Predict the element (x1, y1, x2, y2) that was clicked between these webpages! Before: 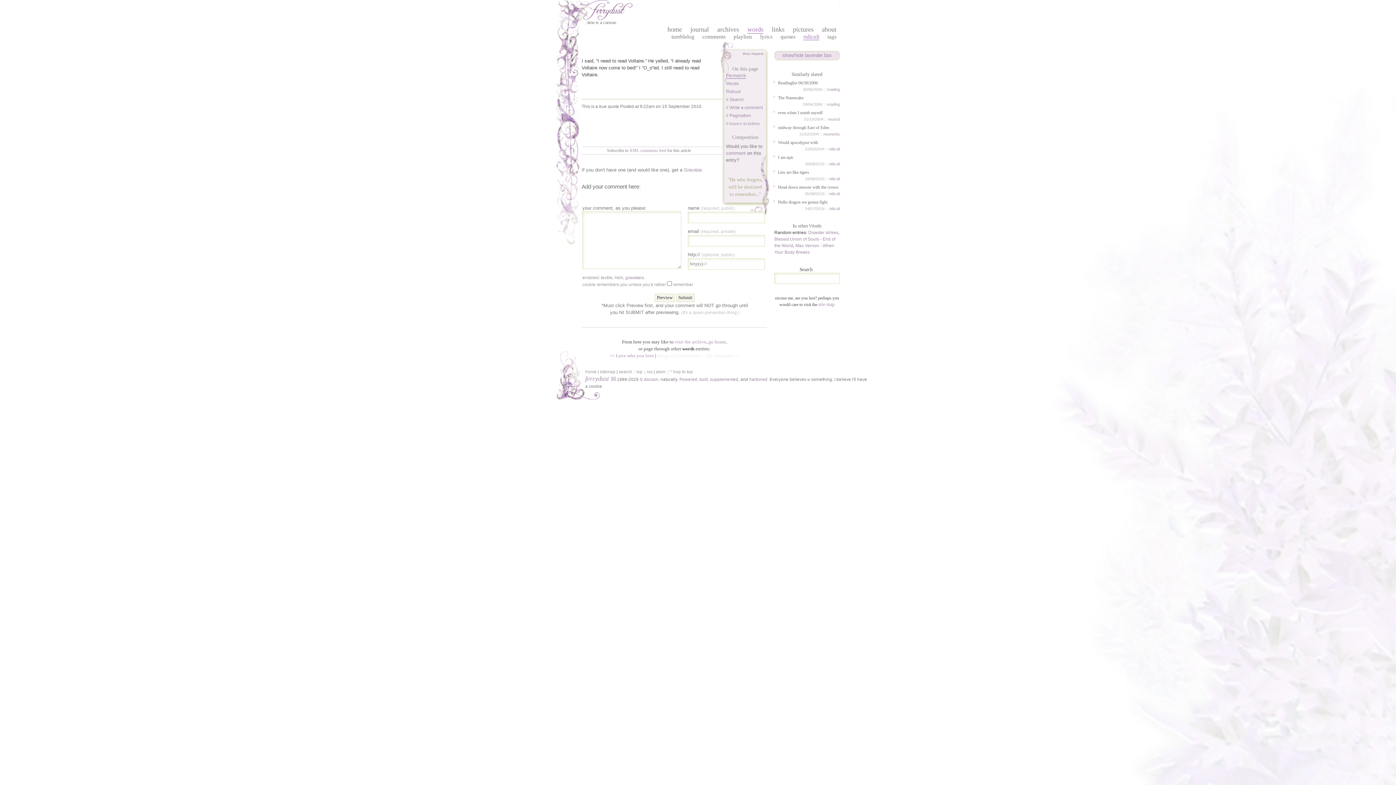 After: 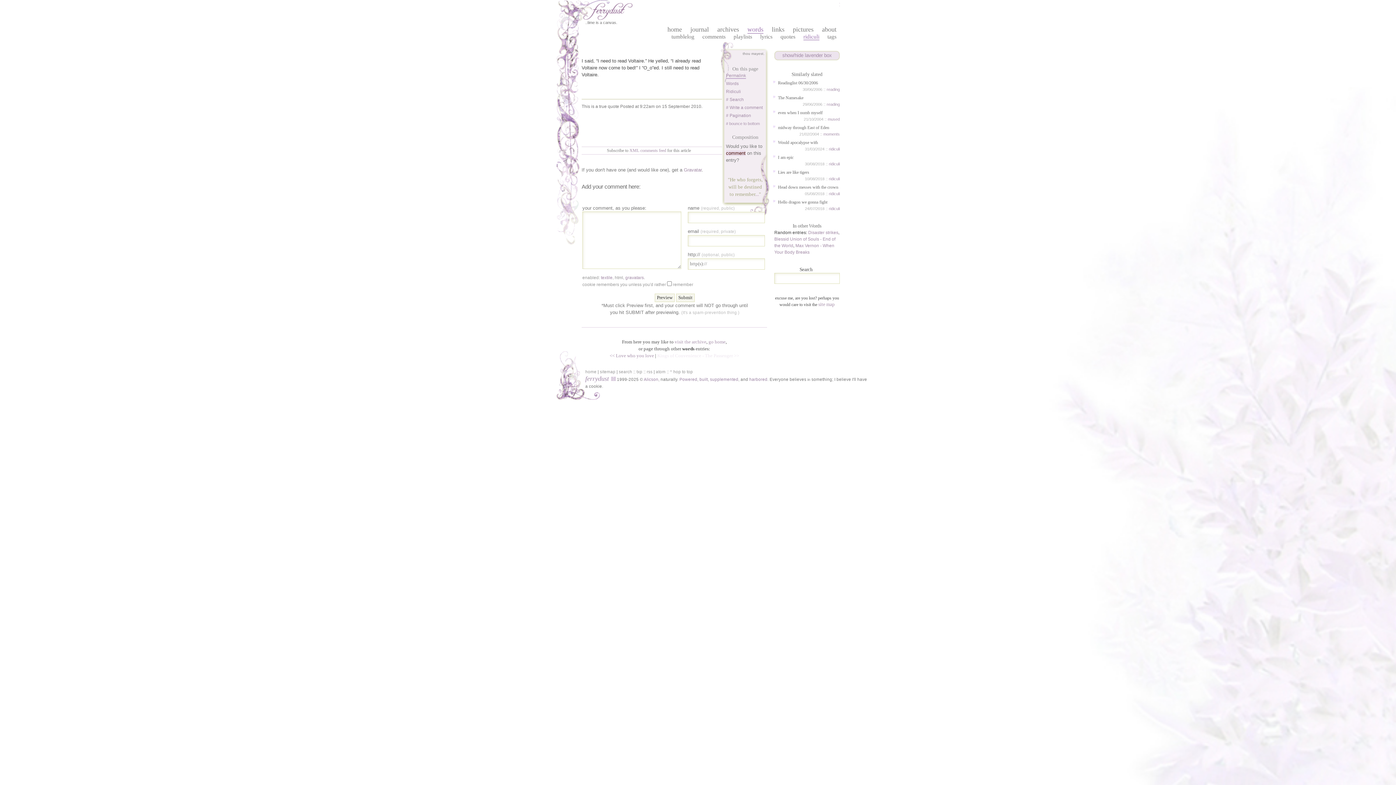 Action: label: comment bbox: (726, 150, 745, 156)